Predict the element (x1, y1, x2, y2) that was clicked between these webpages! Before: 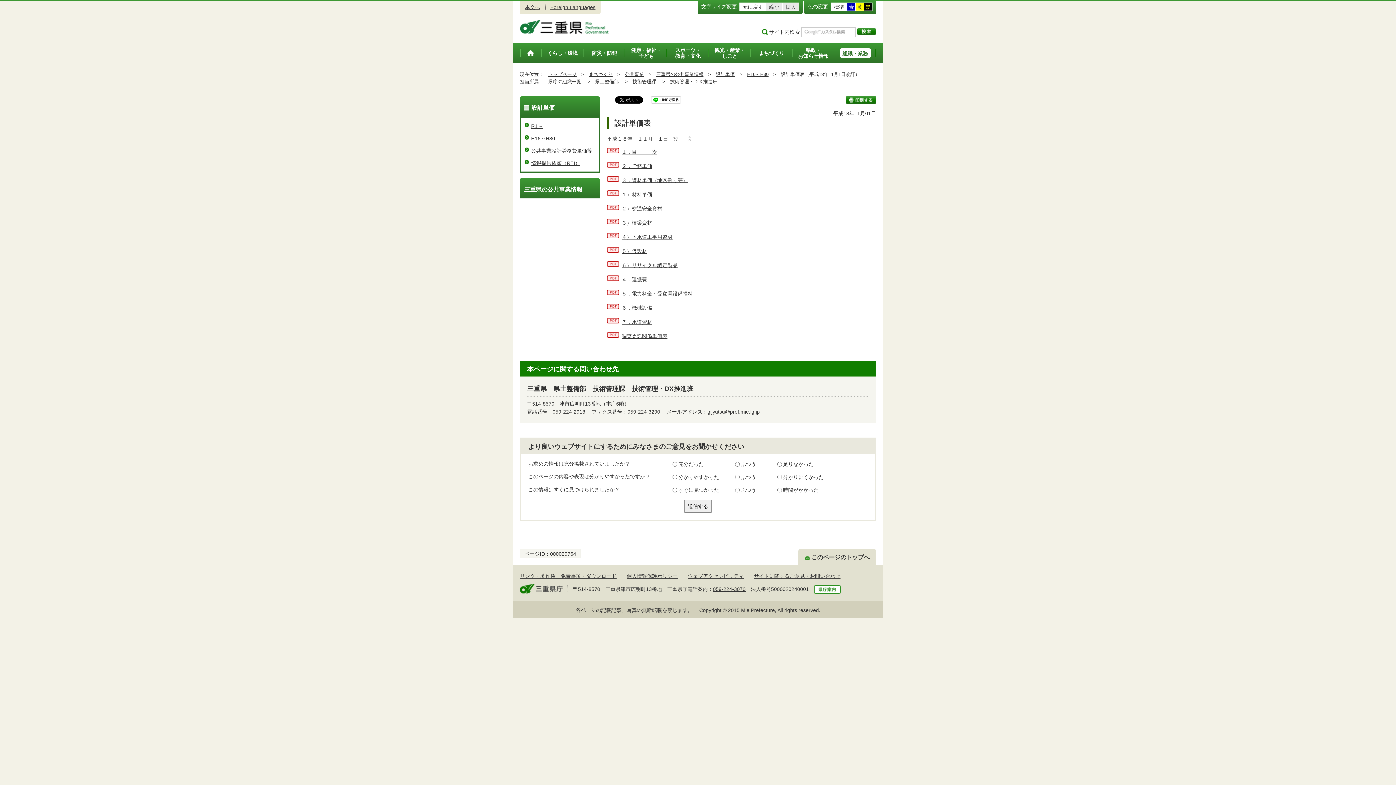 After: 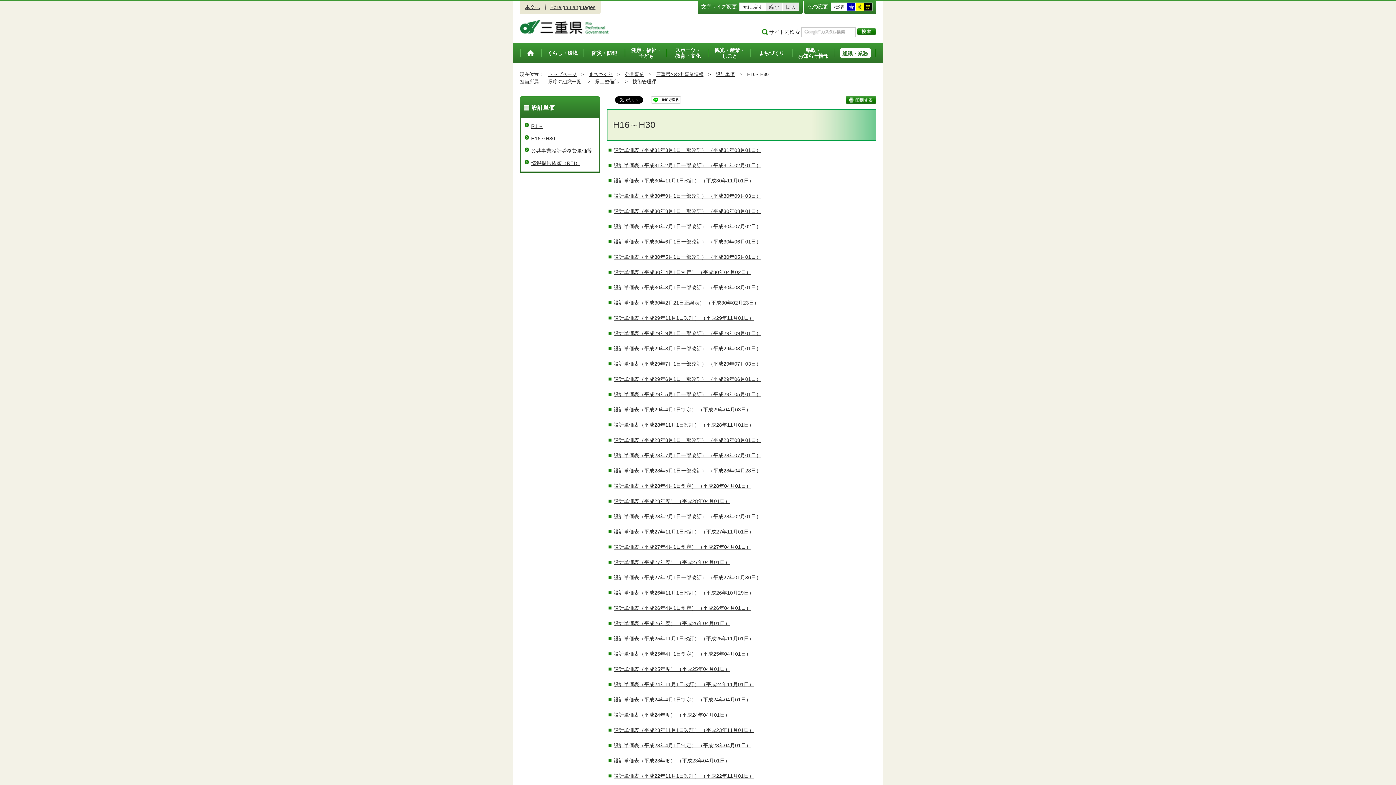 Action: label: H16～H30 bbox: (531, 135, 555, 141)